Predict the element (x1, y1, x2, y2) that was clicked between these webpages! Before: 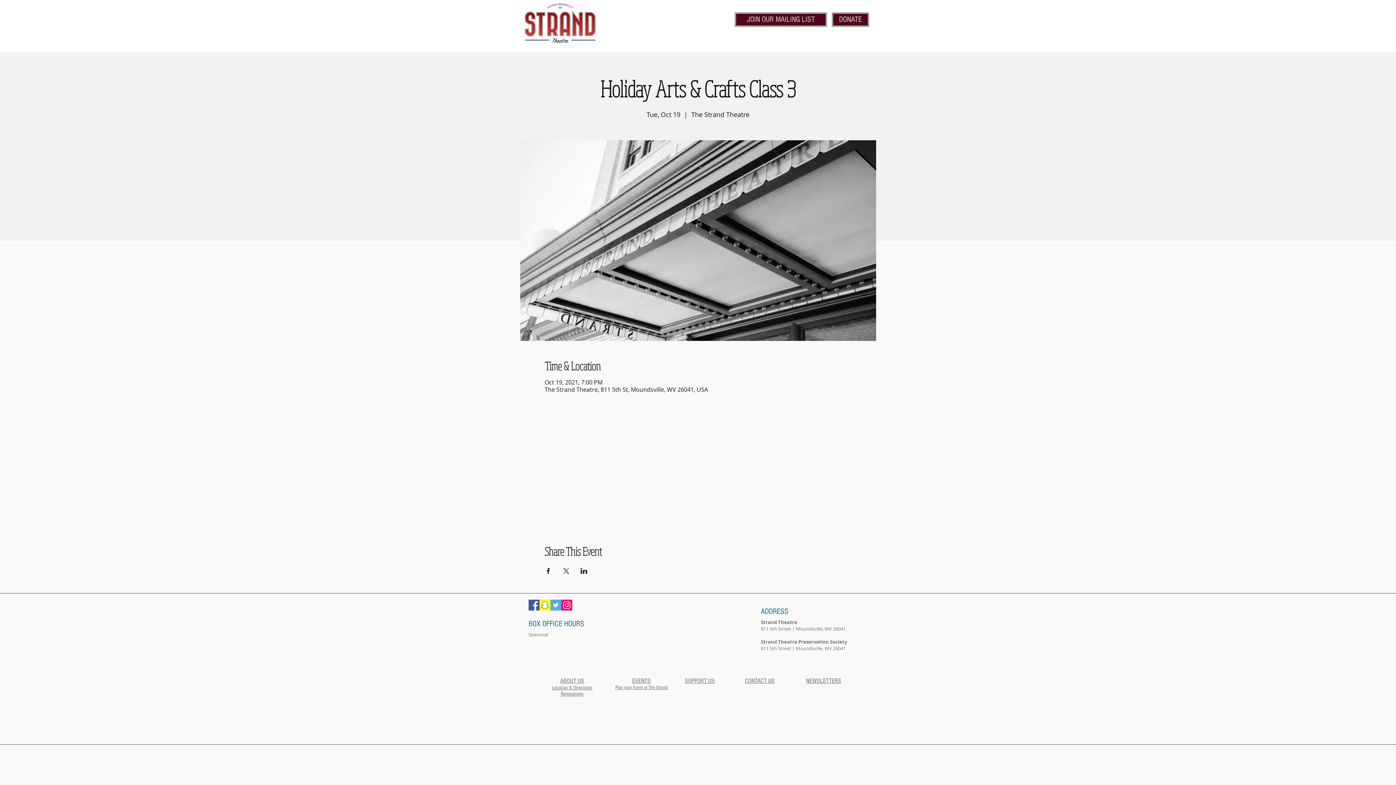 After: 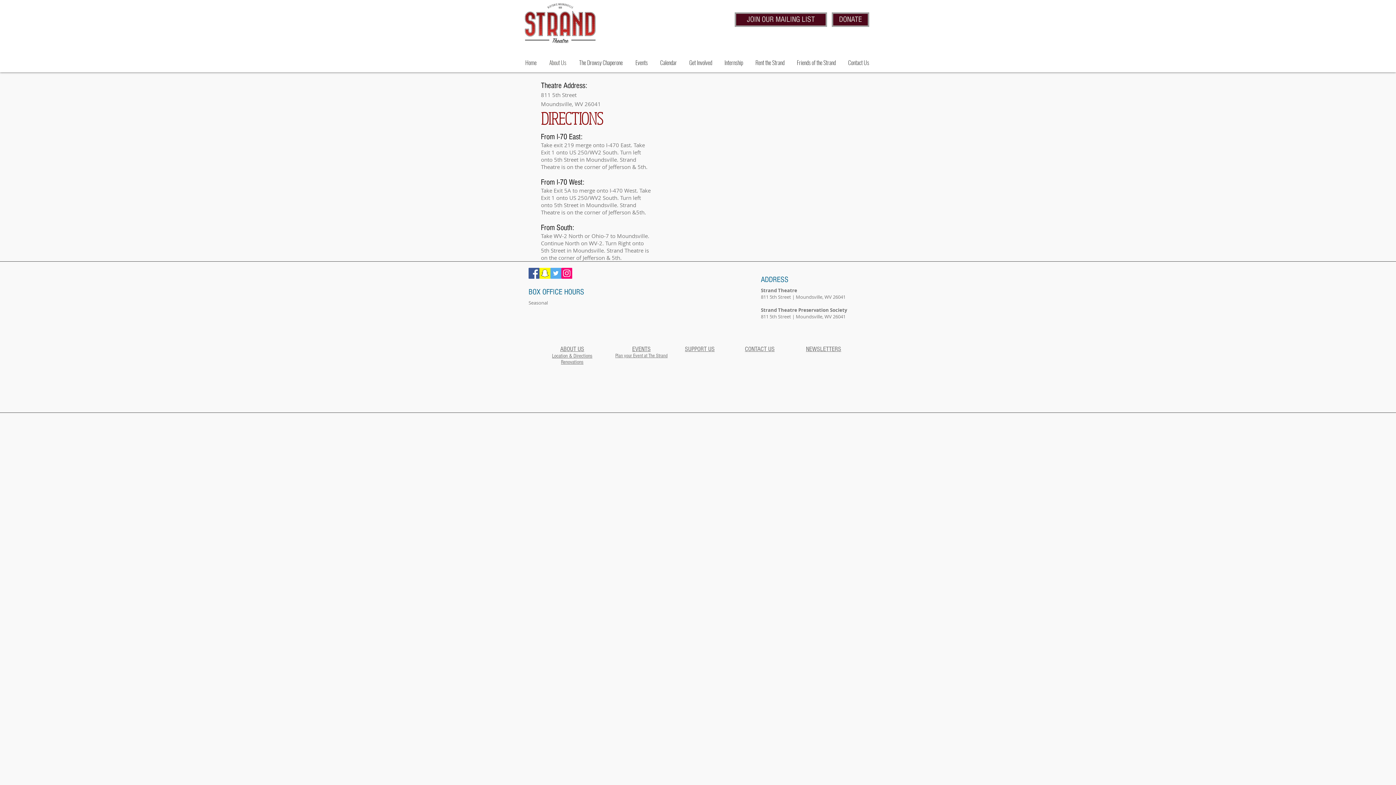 Action: label: Location & Directions bbox: (552, 685, 592, 691)